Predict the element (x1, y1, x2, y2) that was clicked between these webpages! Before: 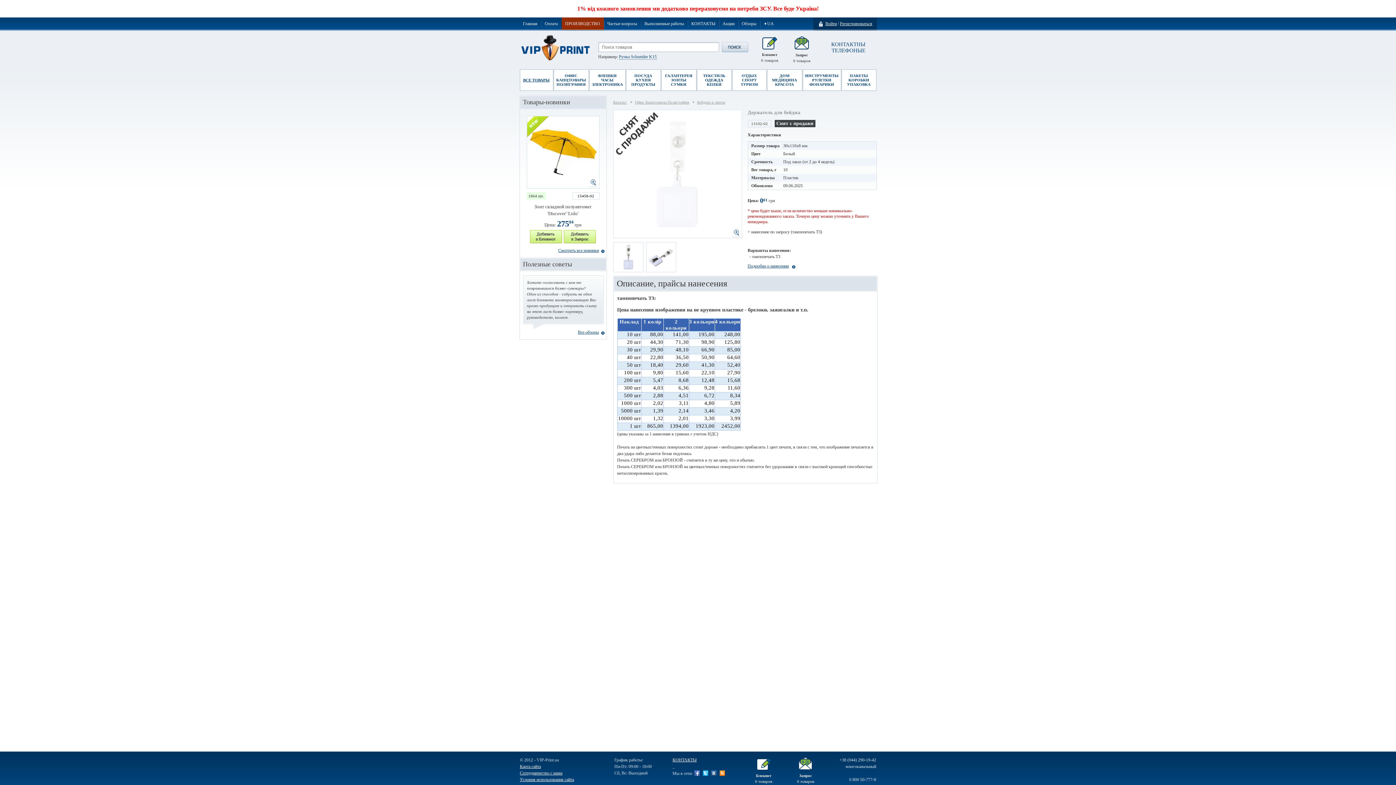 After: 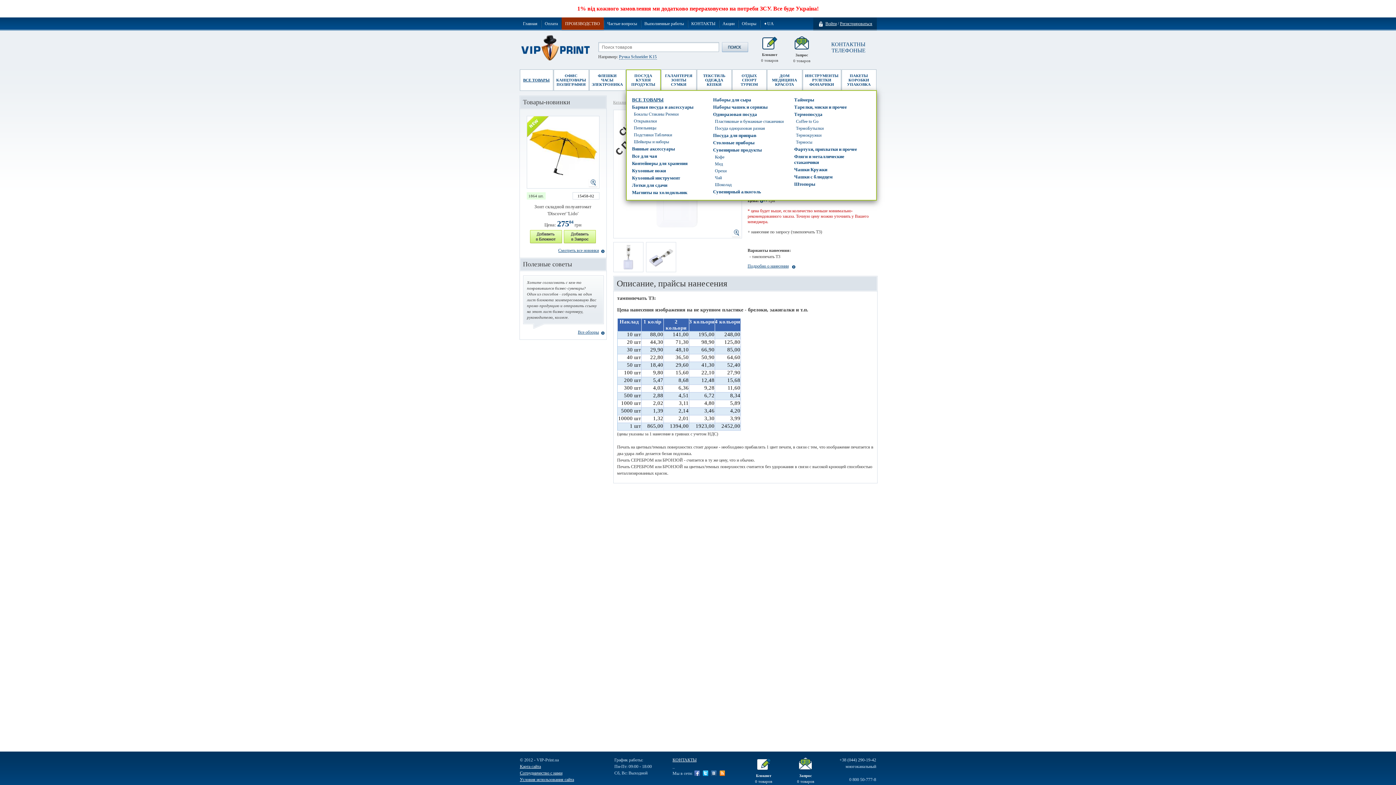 Action: bbox: (626, 69, 660, 90) label: ПОСУДА КУХНЯ ПРОДУКТЫ